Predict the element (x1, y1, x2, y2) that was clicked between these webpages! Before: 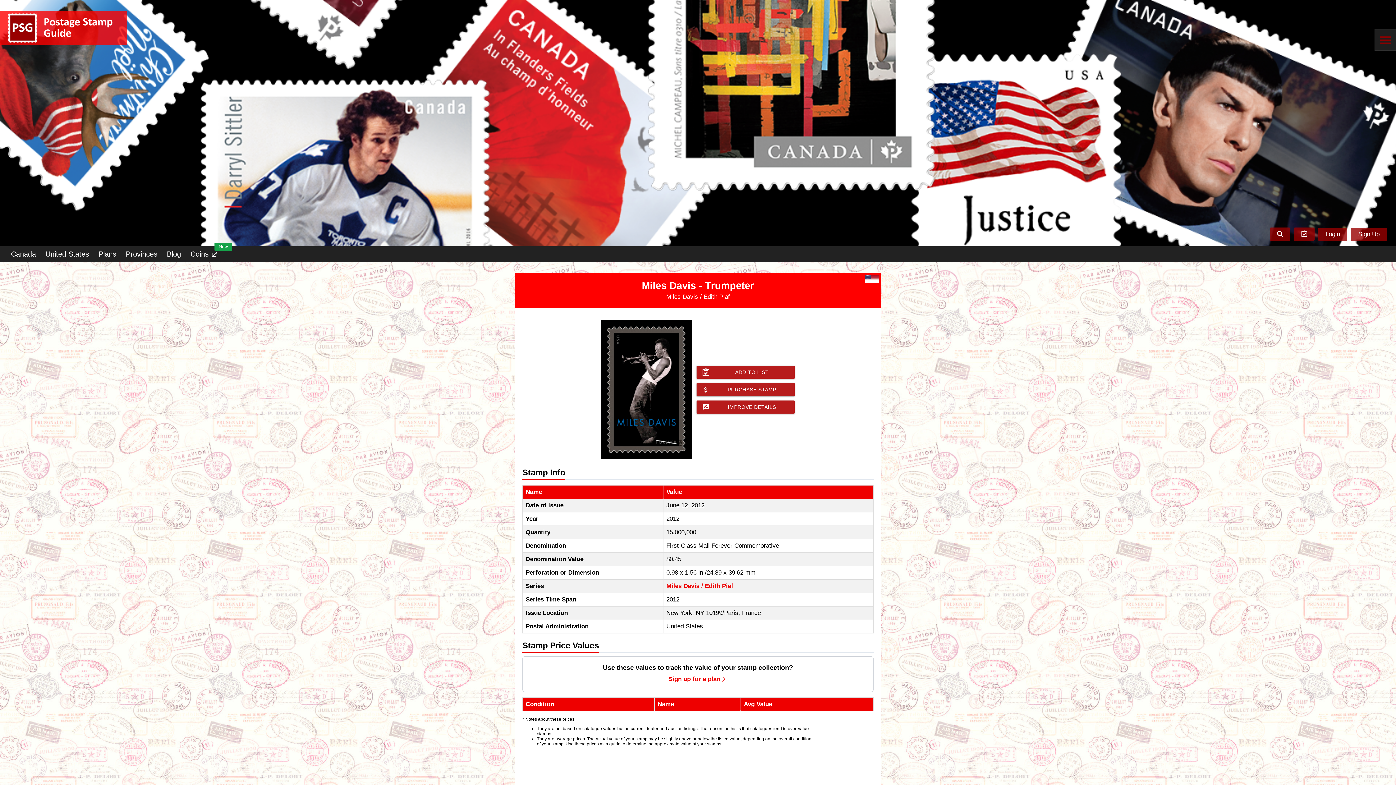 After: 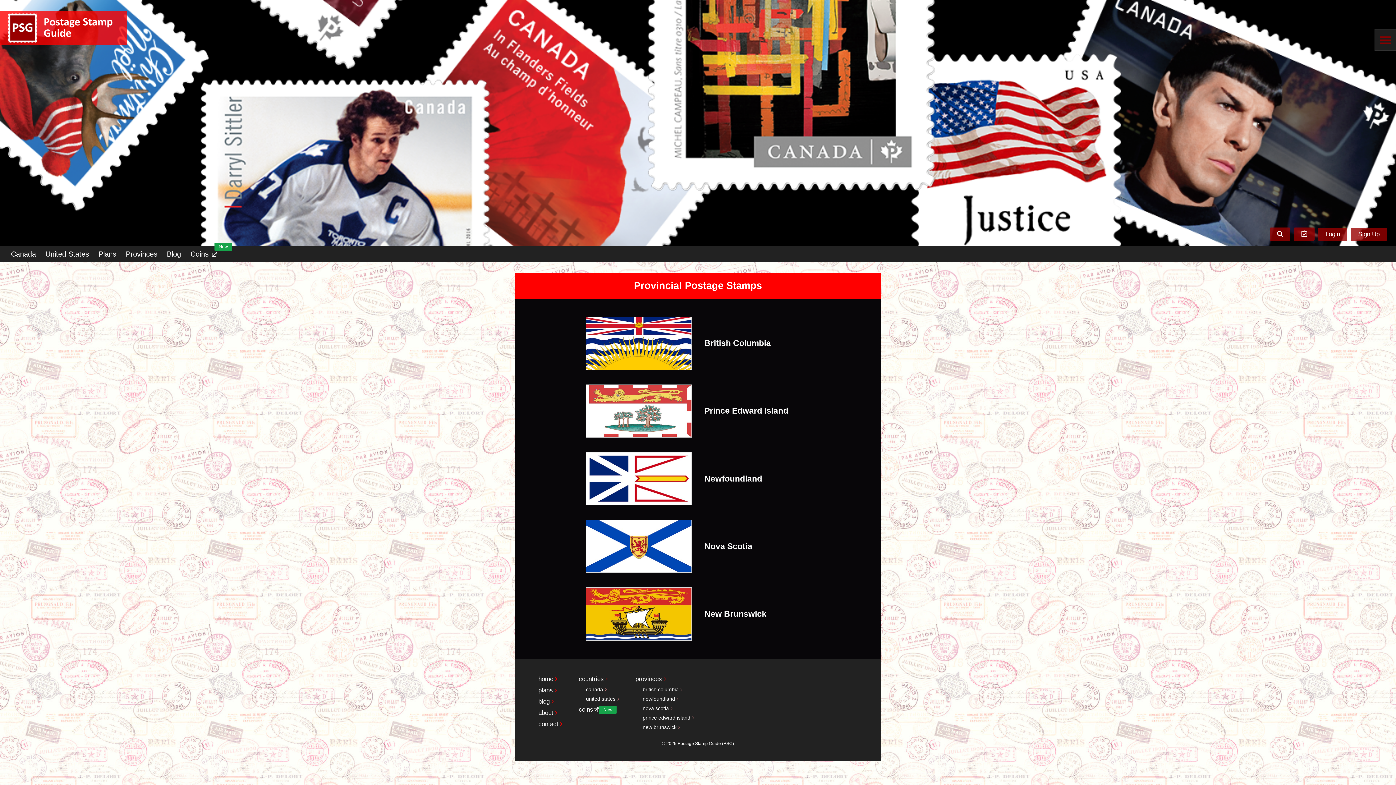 Action: label: Provinces bbox: (122, 246, 161, 262)